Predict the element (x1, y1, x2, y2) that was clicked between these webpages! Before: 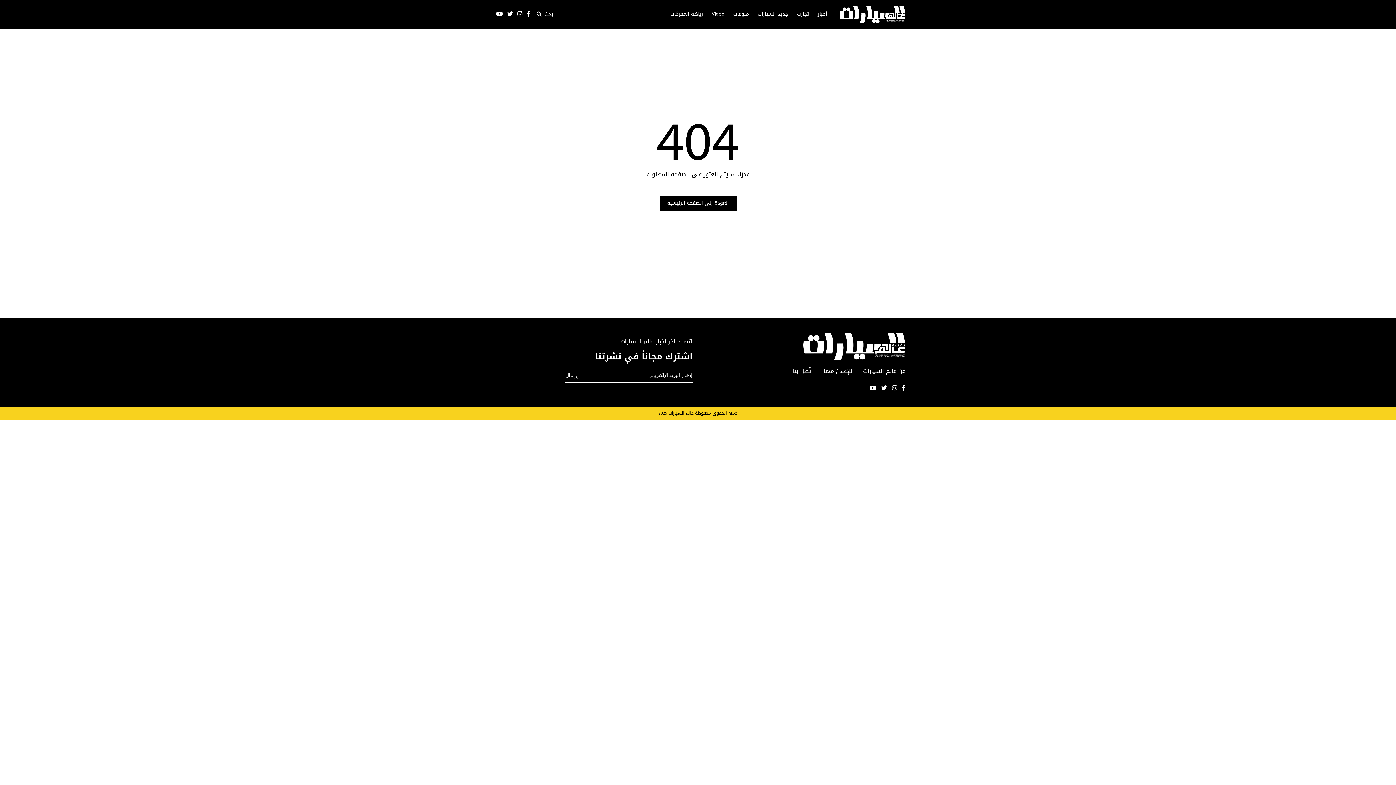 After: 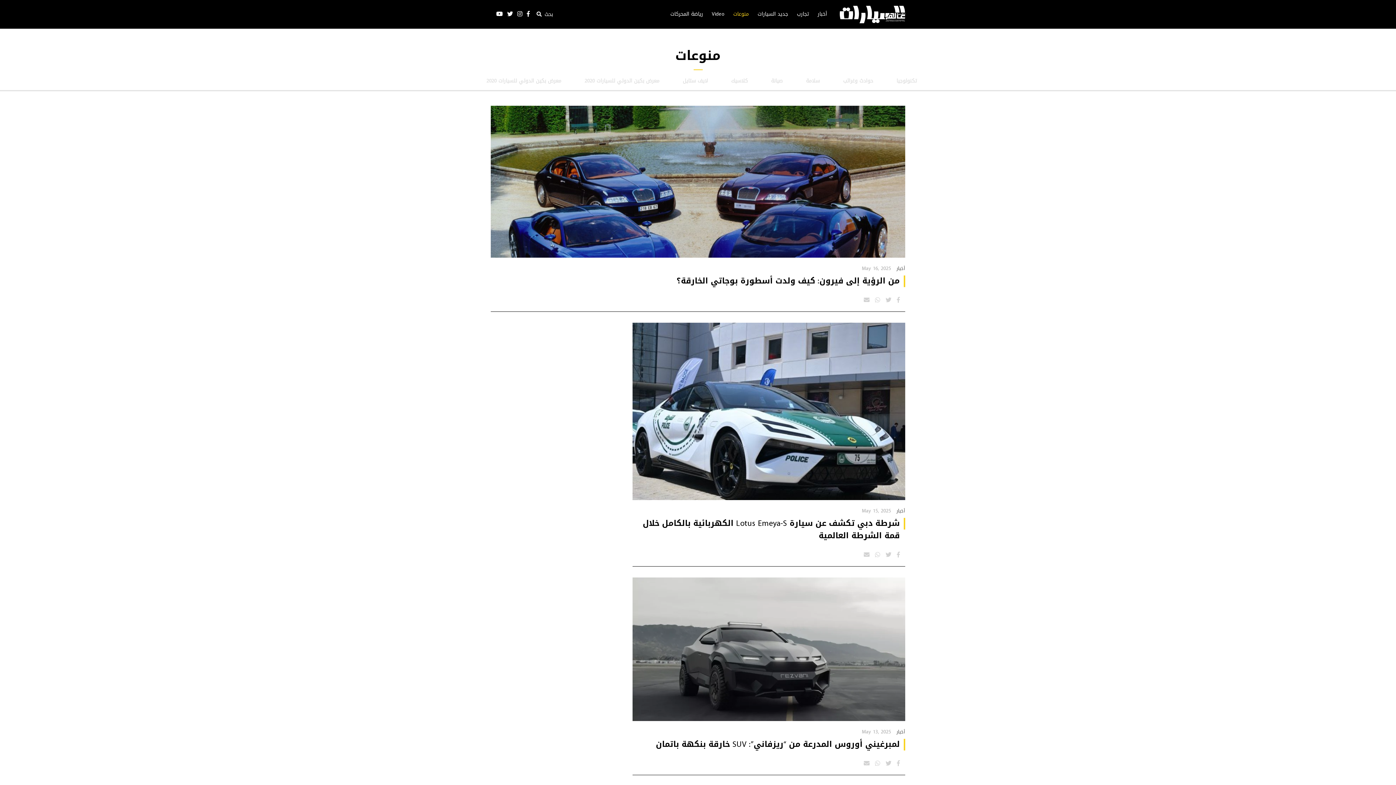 Action: bbox: (733, 10, 749, 17) label: منوعات